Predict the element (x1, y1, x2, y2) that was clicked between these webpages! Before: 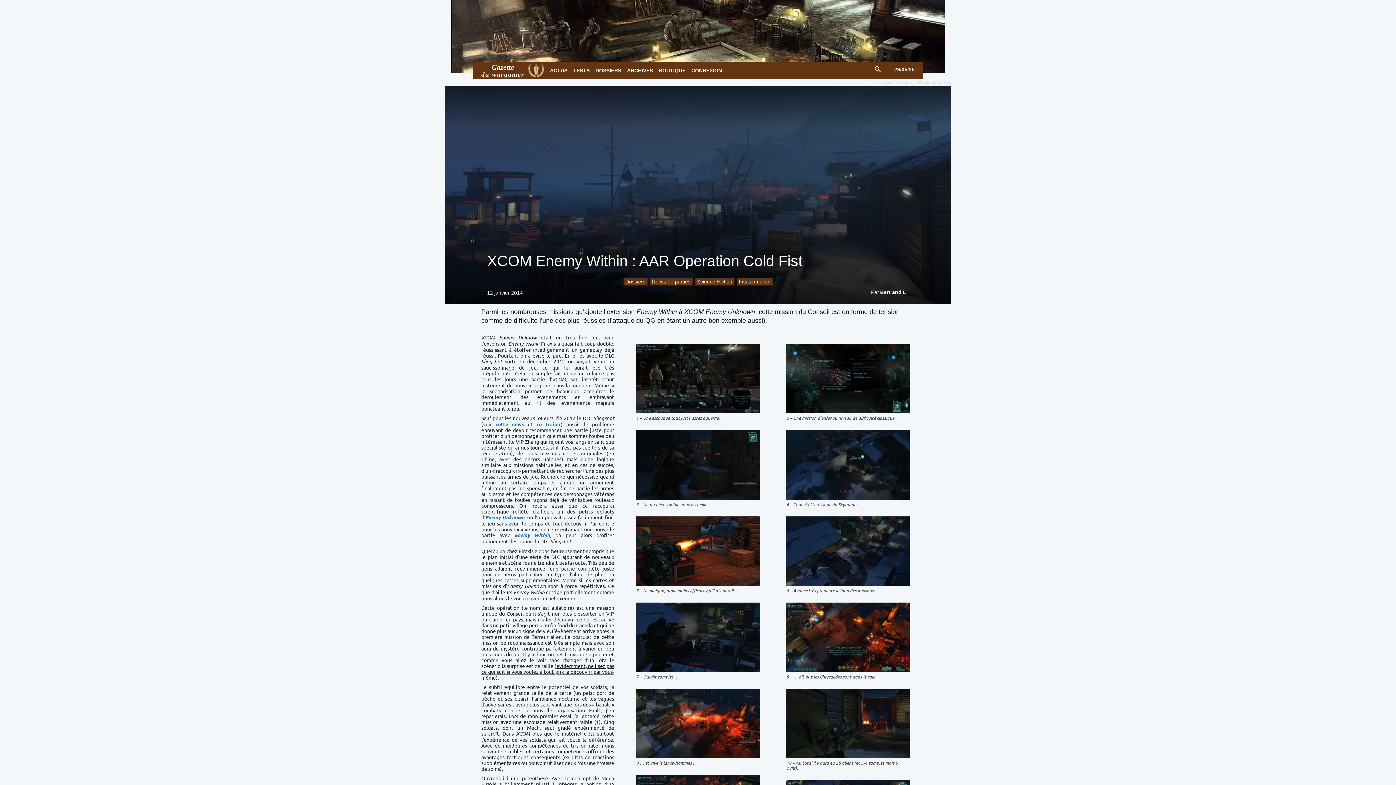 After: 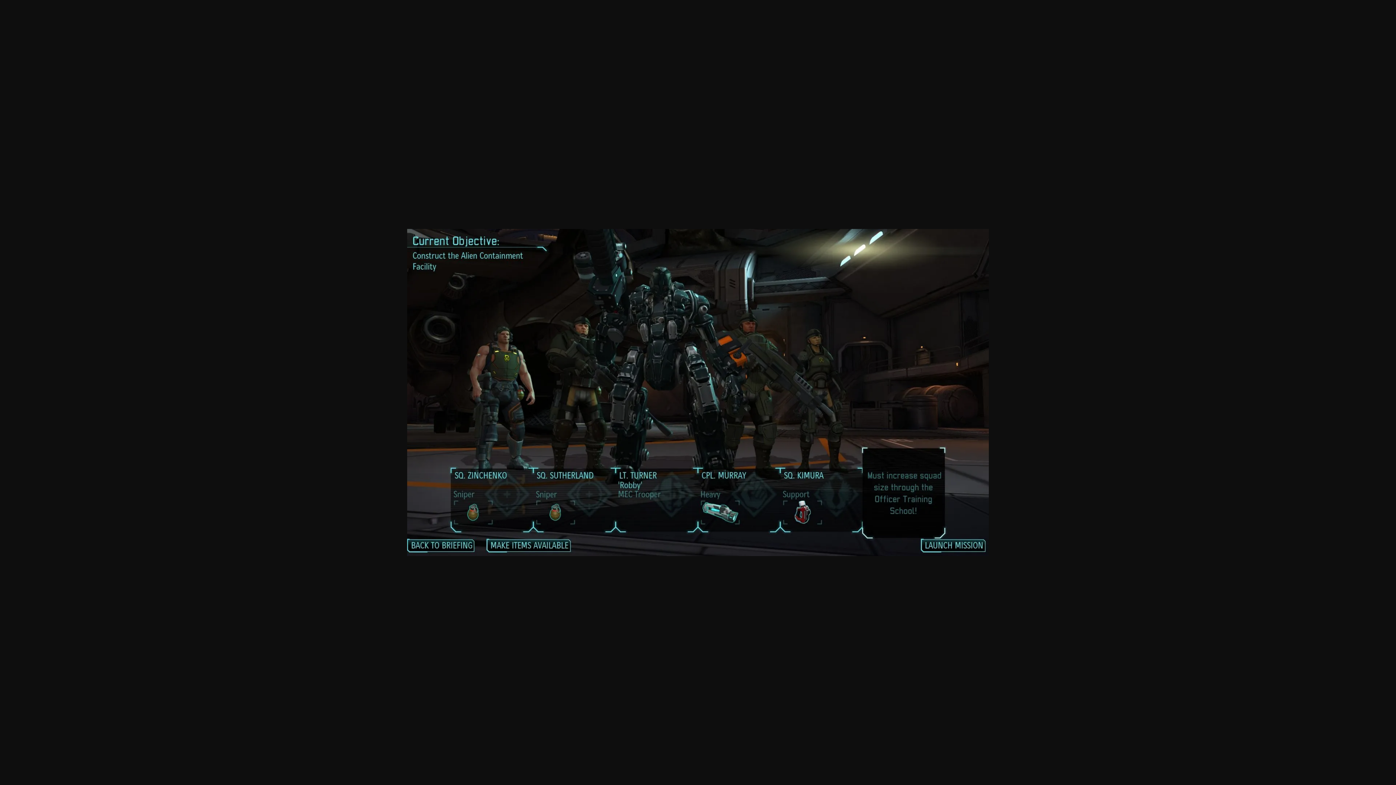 Action: bbox: (636, 344, 759, 413)